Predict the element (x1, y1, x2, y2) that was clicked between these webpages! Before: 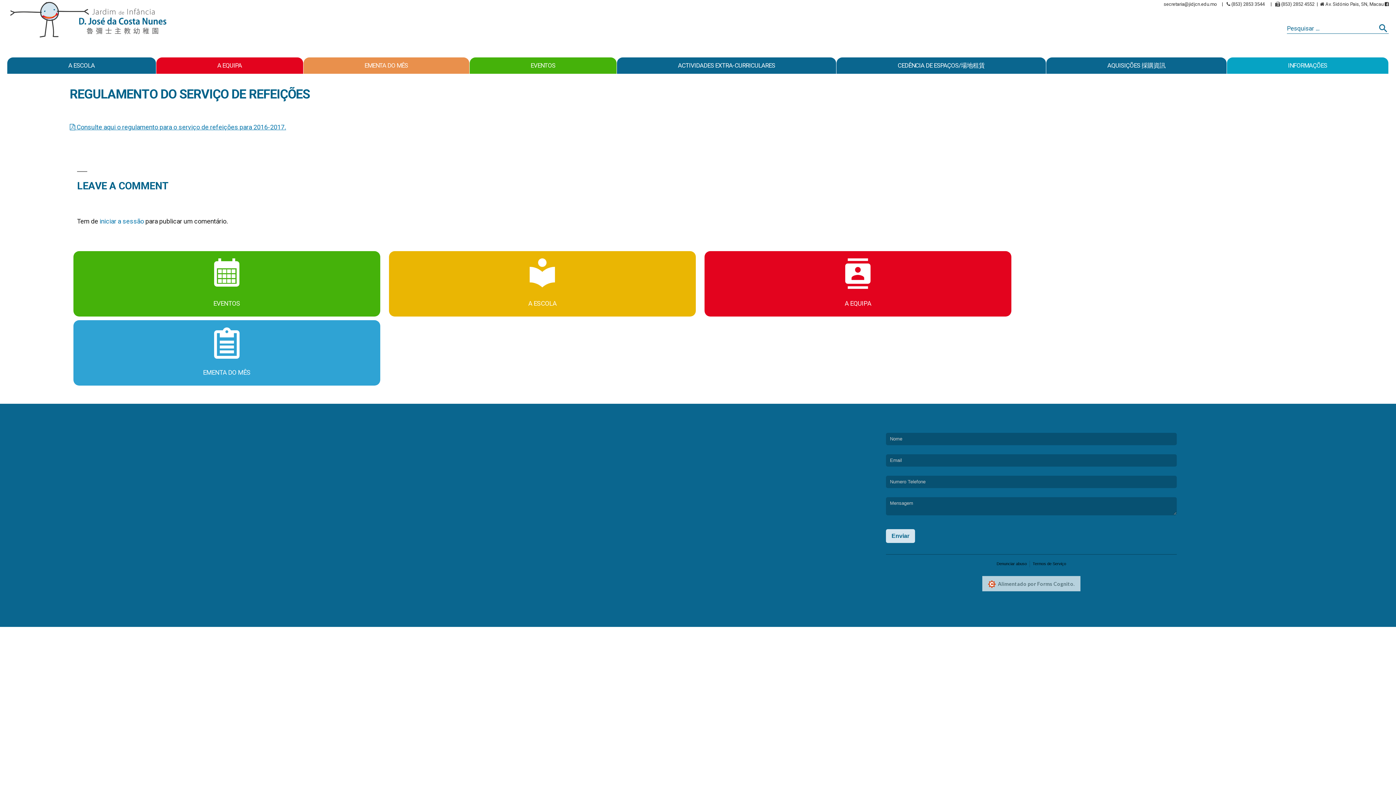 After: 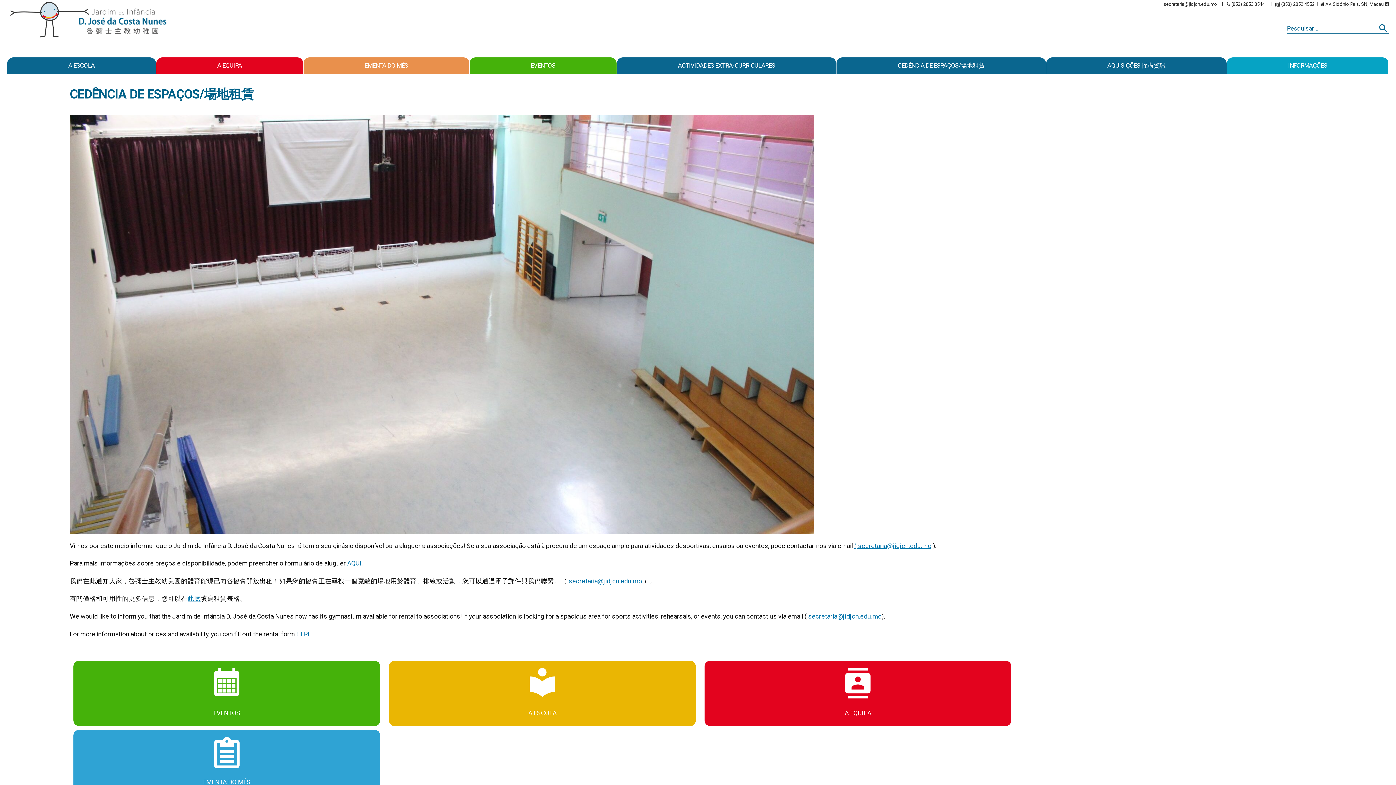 Action: label: CEDÊNCIA DE ESPAÇOS/場地租賃 bbox: (836, 57, 1046, 73)